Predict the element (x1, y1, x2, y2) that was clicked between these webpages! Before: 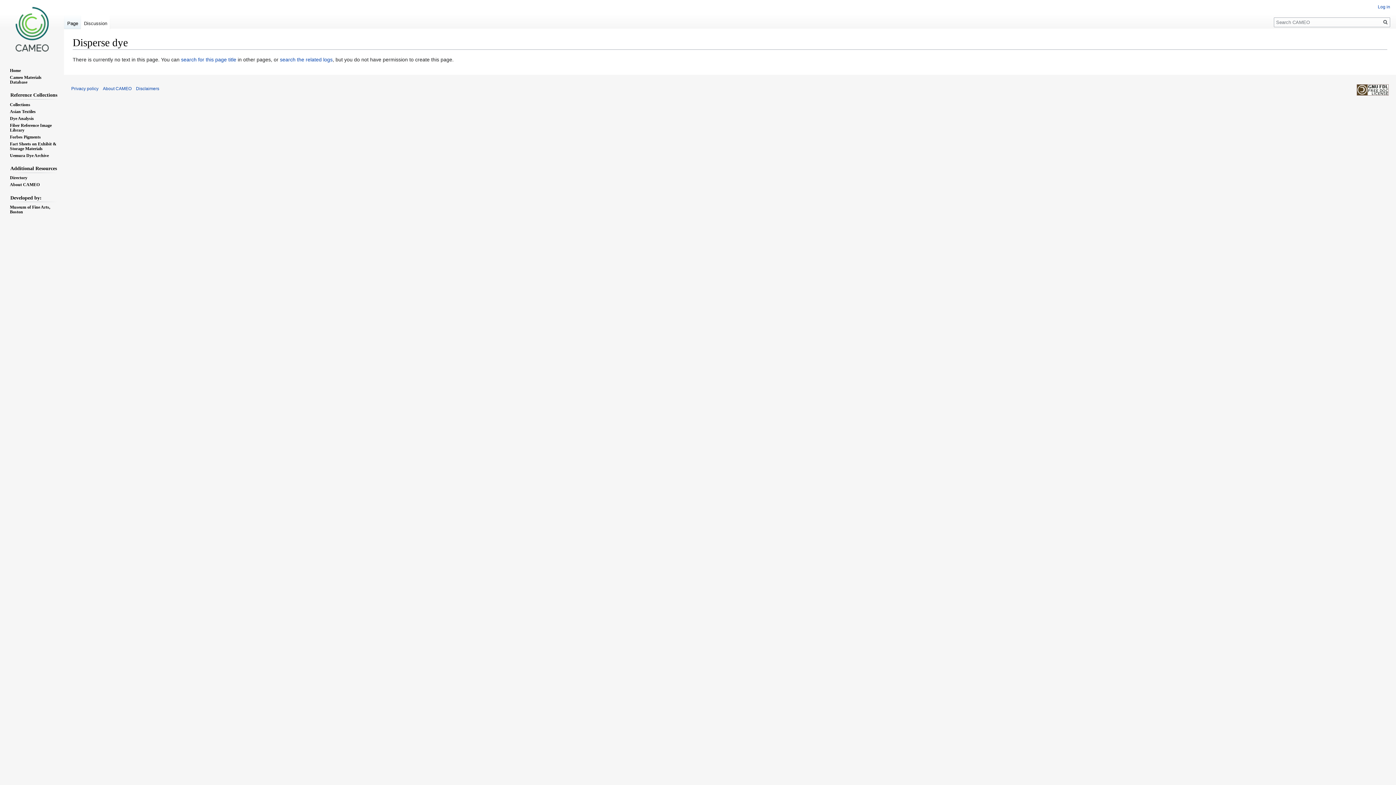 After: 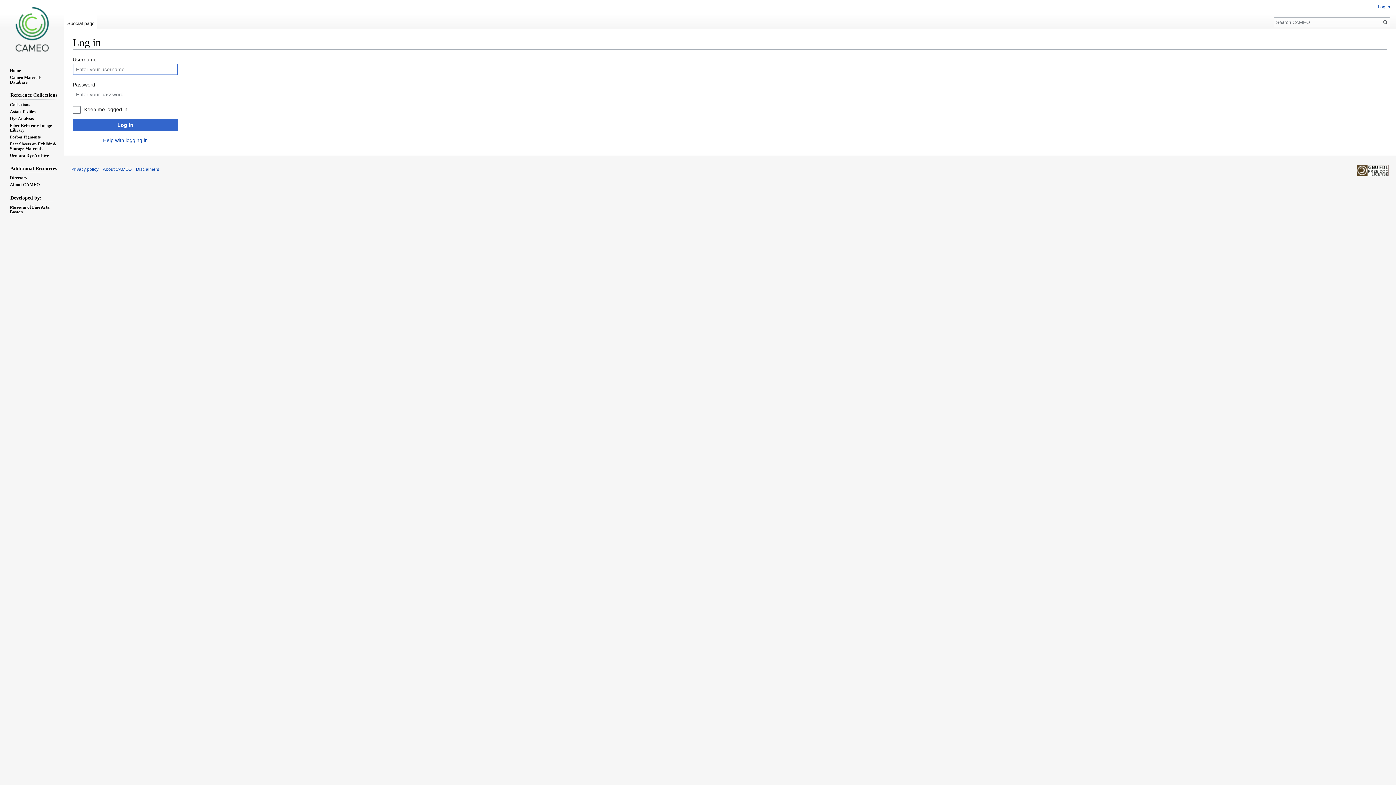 Action: bbox: (1378, 4, 1390, 9) label: Log in